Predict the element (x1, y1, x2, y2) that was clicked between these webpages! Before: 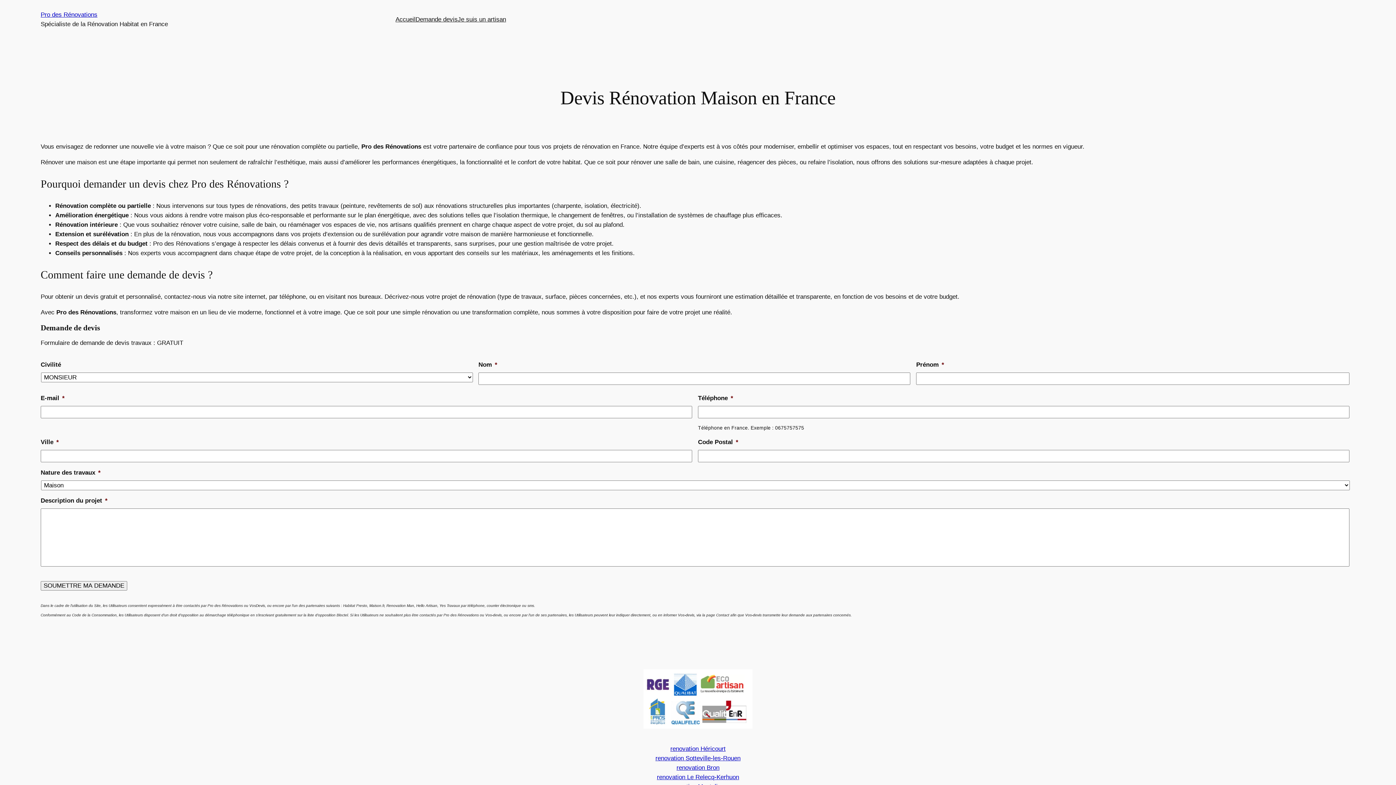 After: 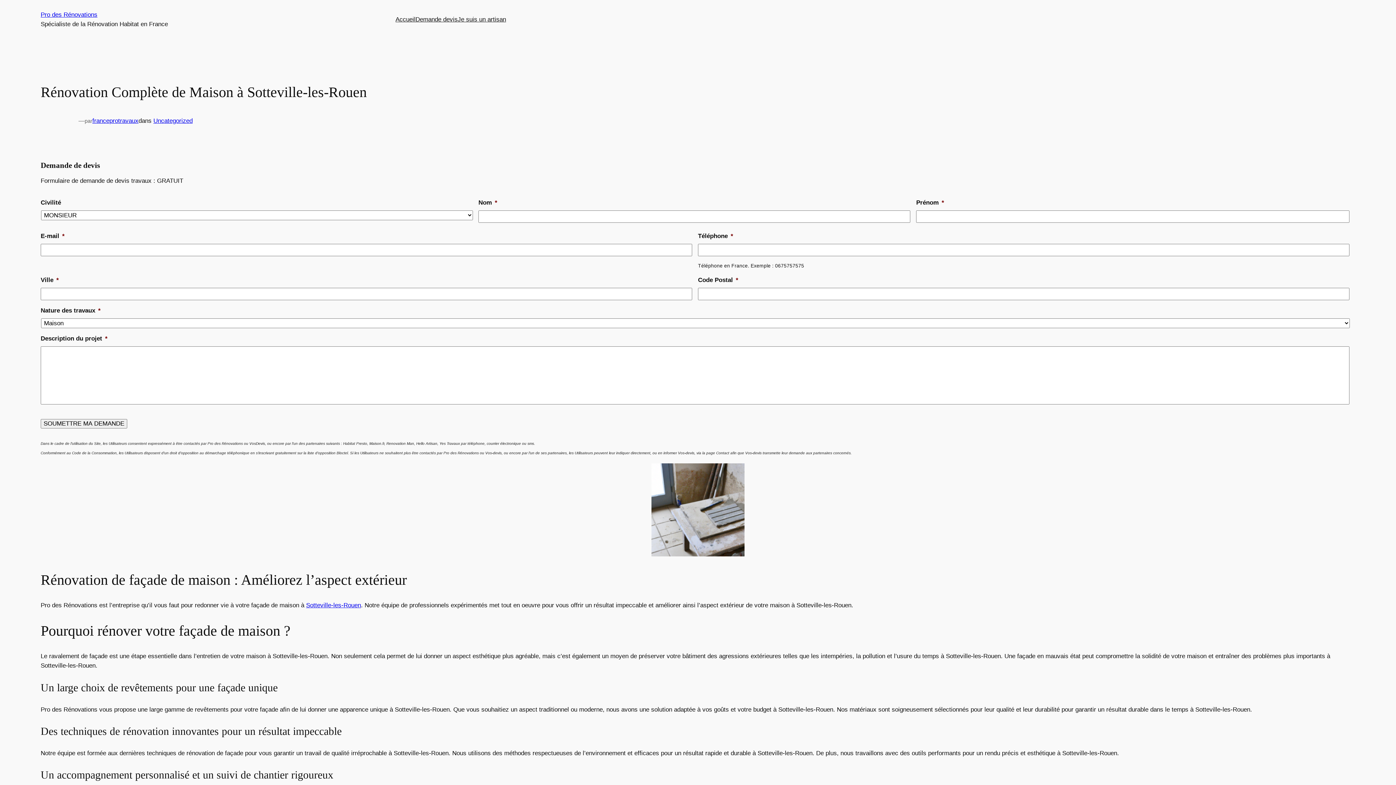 Action: bbox: (655, 755, 740, 762) label: renovation Sotteville-les-Rouen